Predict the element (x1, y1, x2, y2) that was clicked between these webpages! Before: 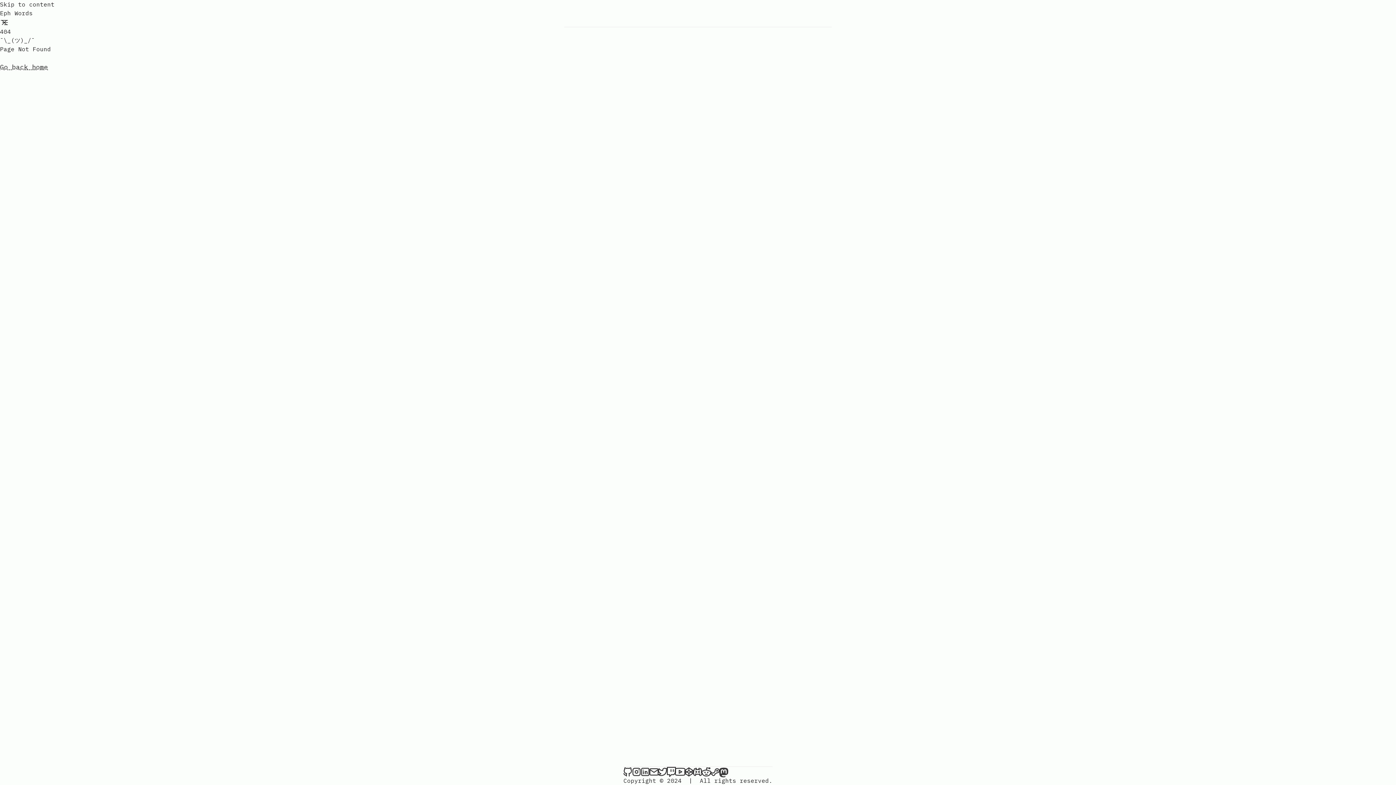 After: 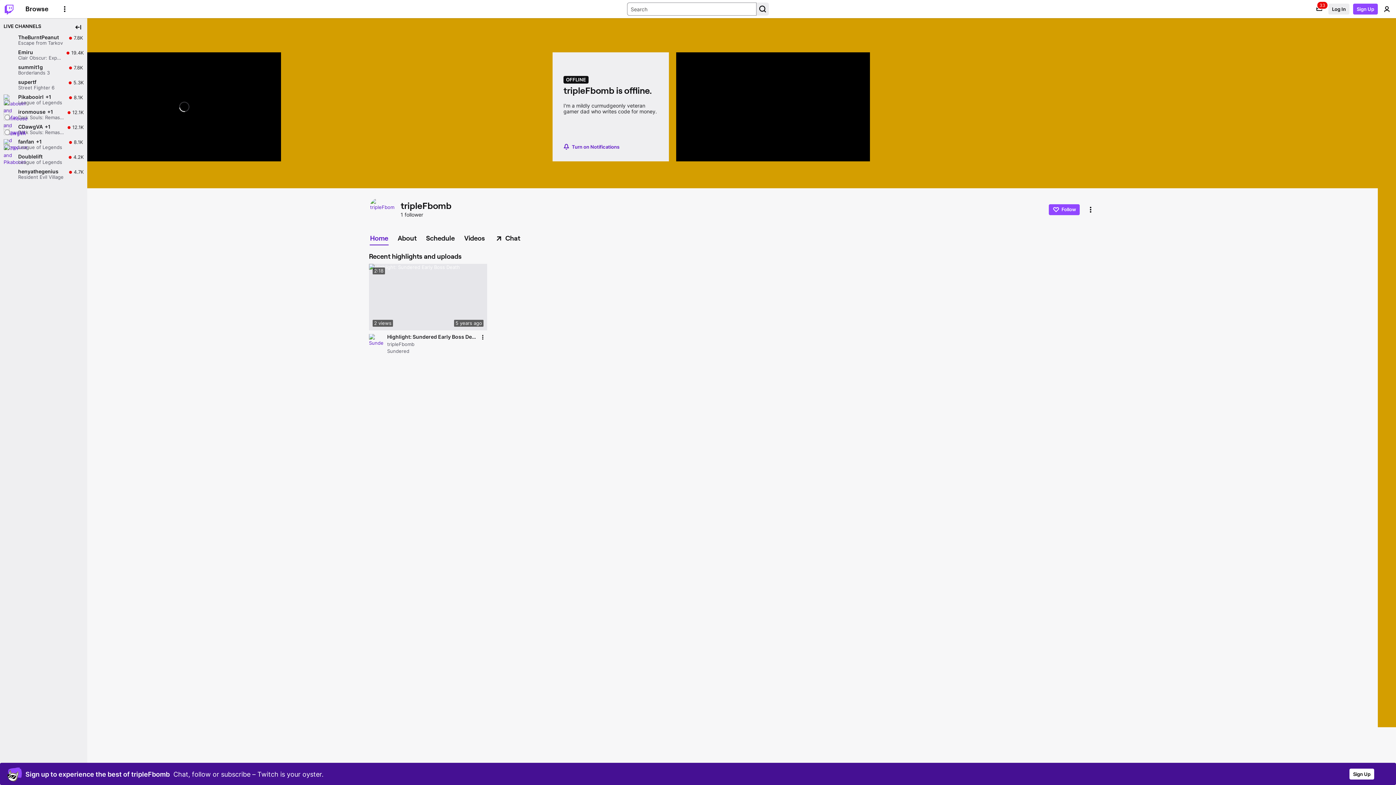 Action: bbox: (667, 767, 676, 776)